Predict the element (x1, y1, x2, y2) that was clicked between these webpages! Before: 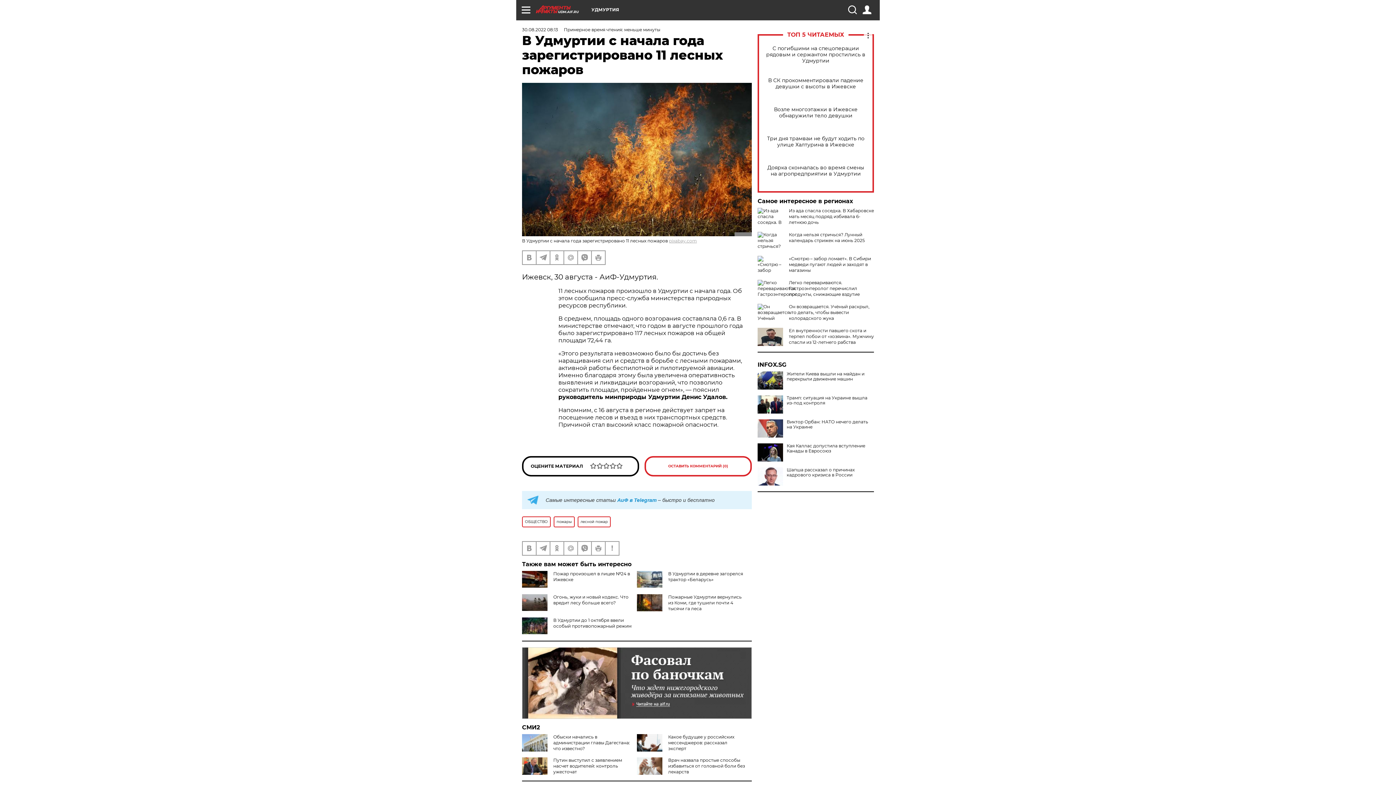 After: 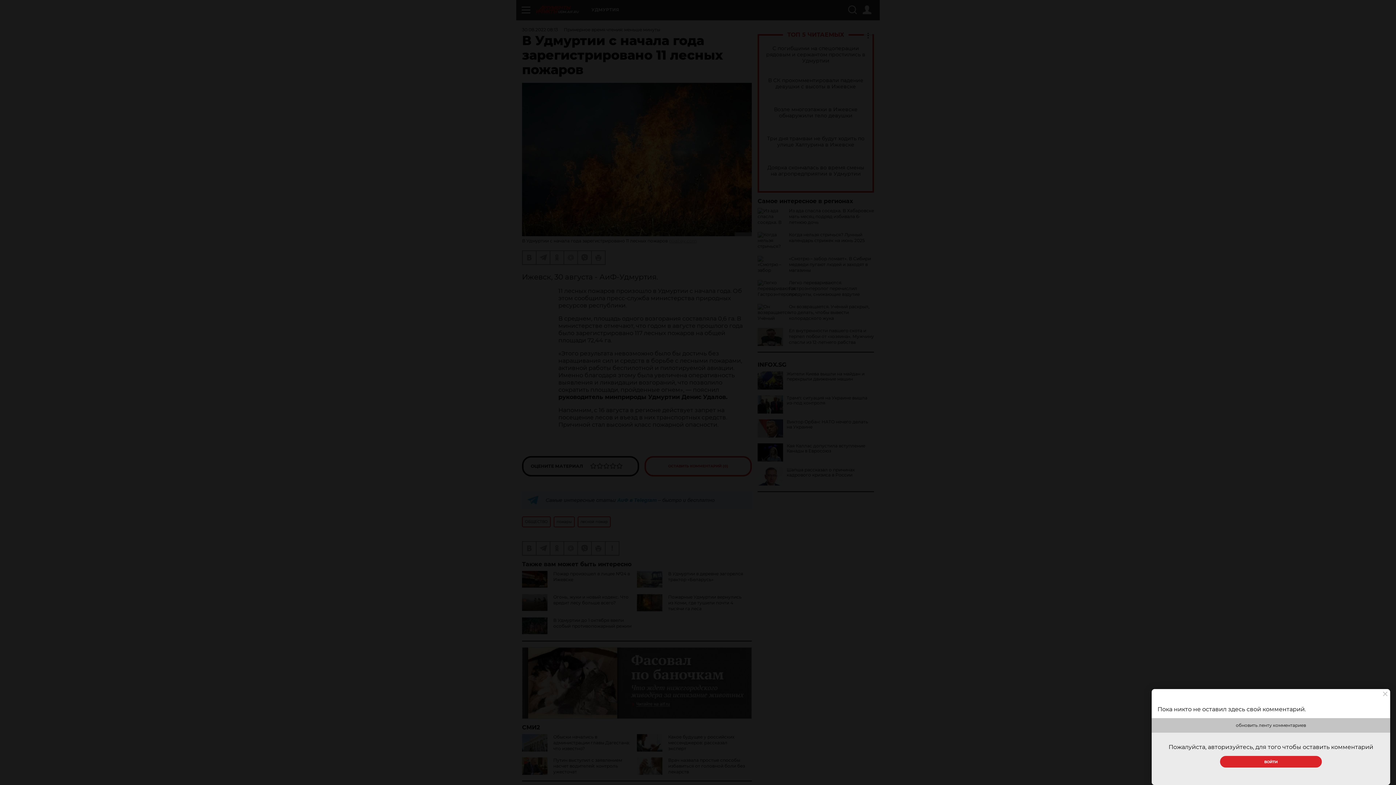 Action: label: ОСТАВИТЬ КОММЕНТАРИЙ (0) bbox: (644, 456, 752, 476)